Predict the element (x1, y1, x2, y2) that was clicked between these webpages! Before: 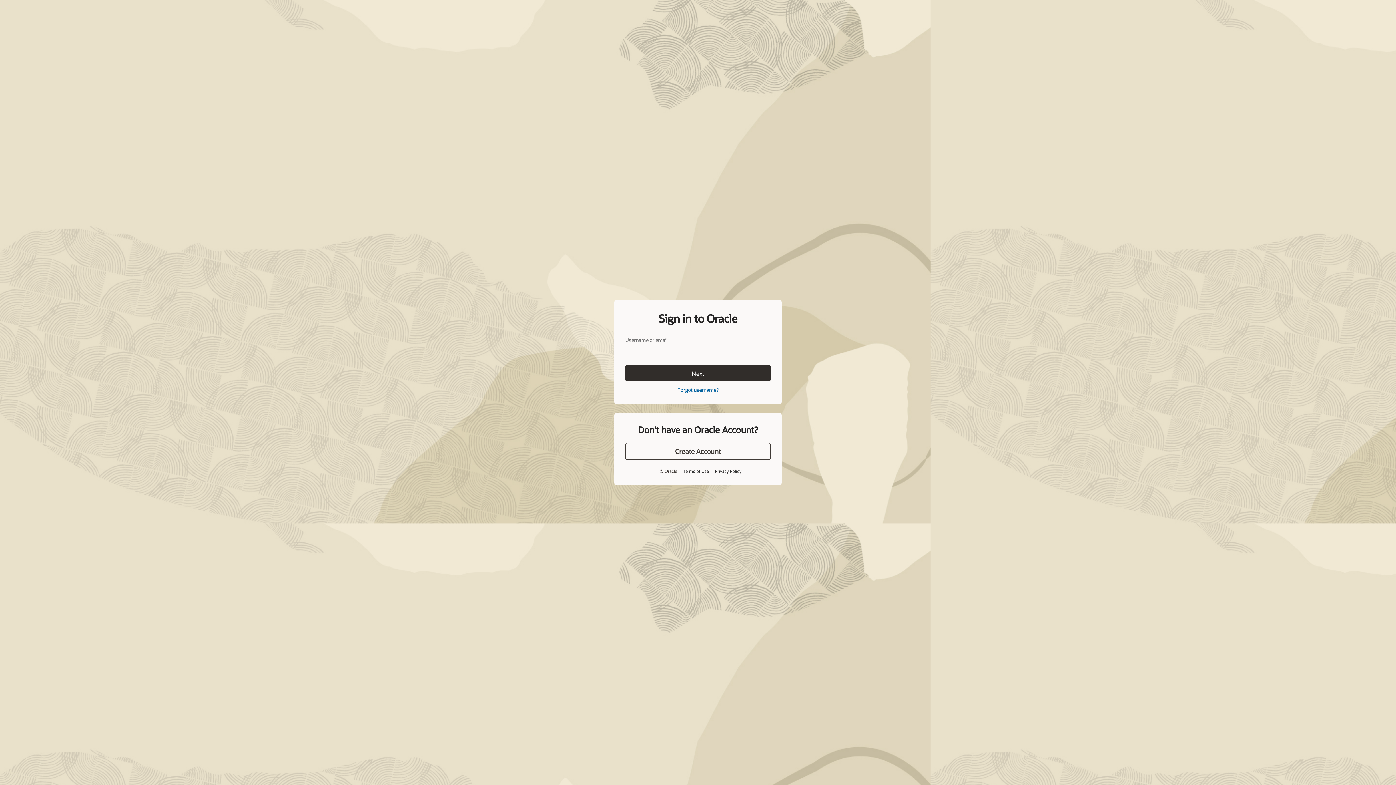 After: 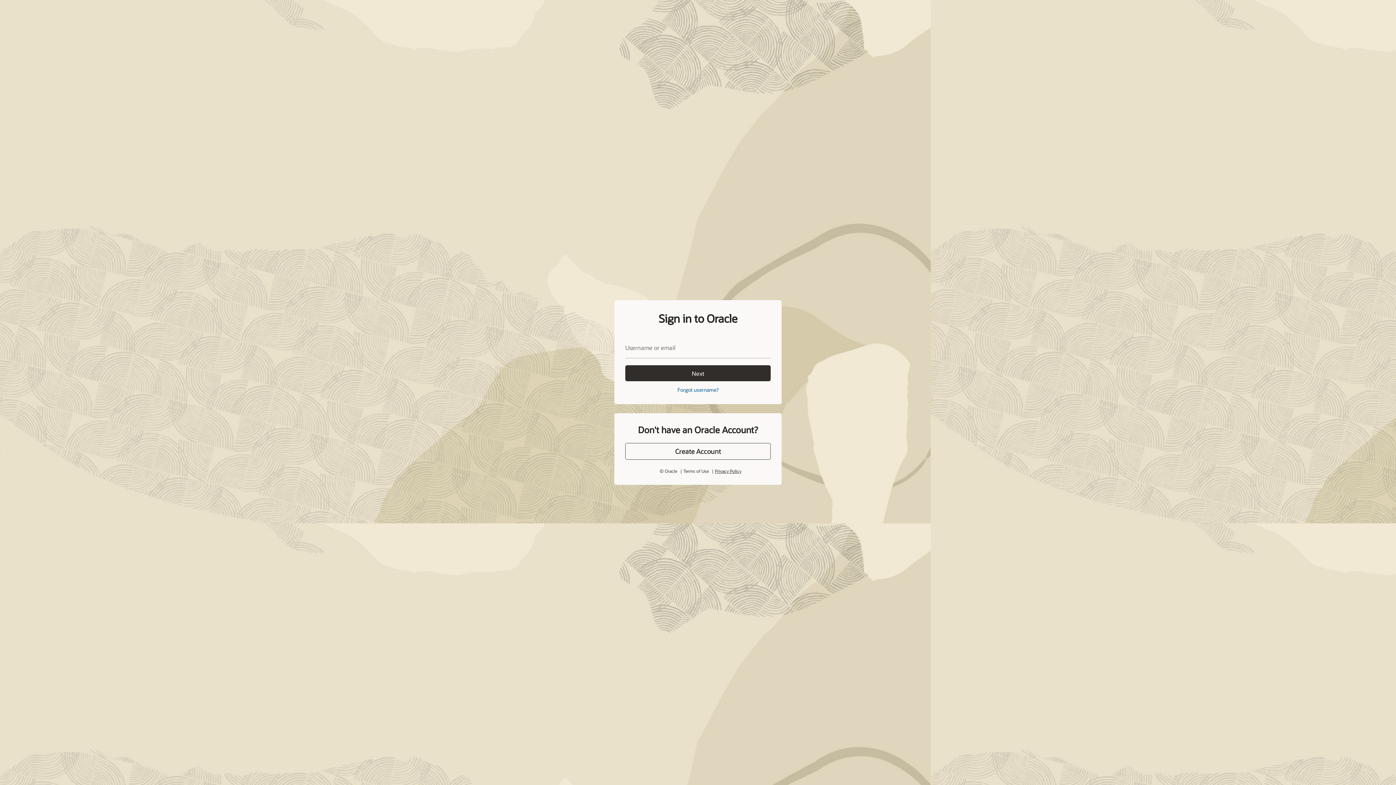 Action: bbox: (715, 468, 741, 474) label: Privacy Policy